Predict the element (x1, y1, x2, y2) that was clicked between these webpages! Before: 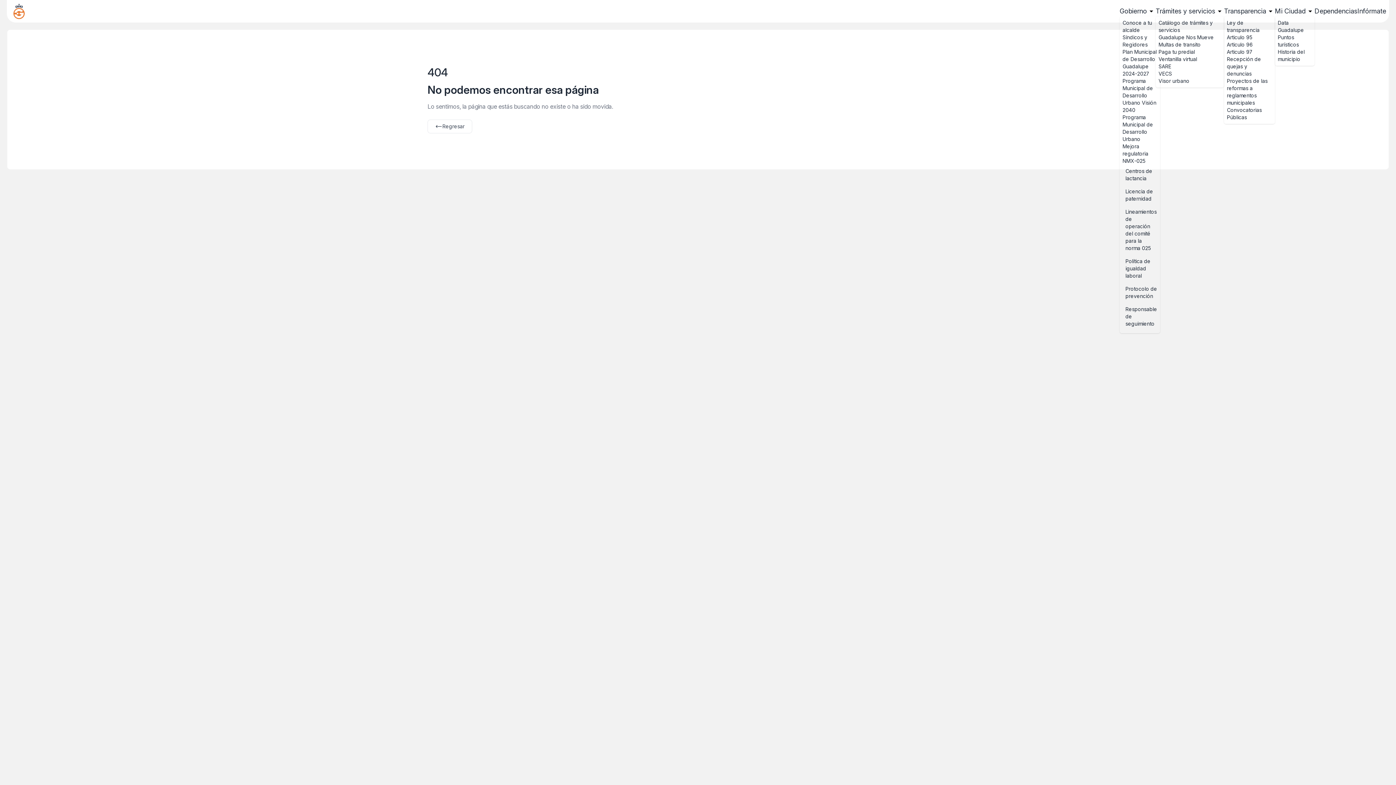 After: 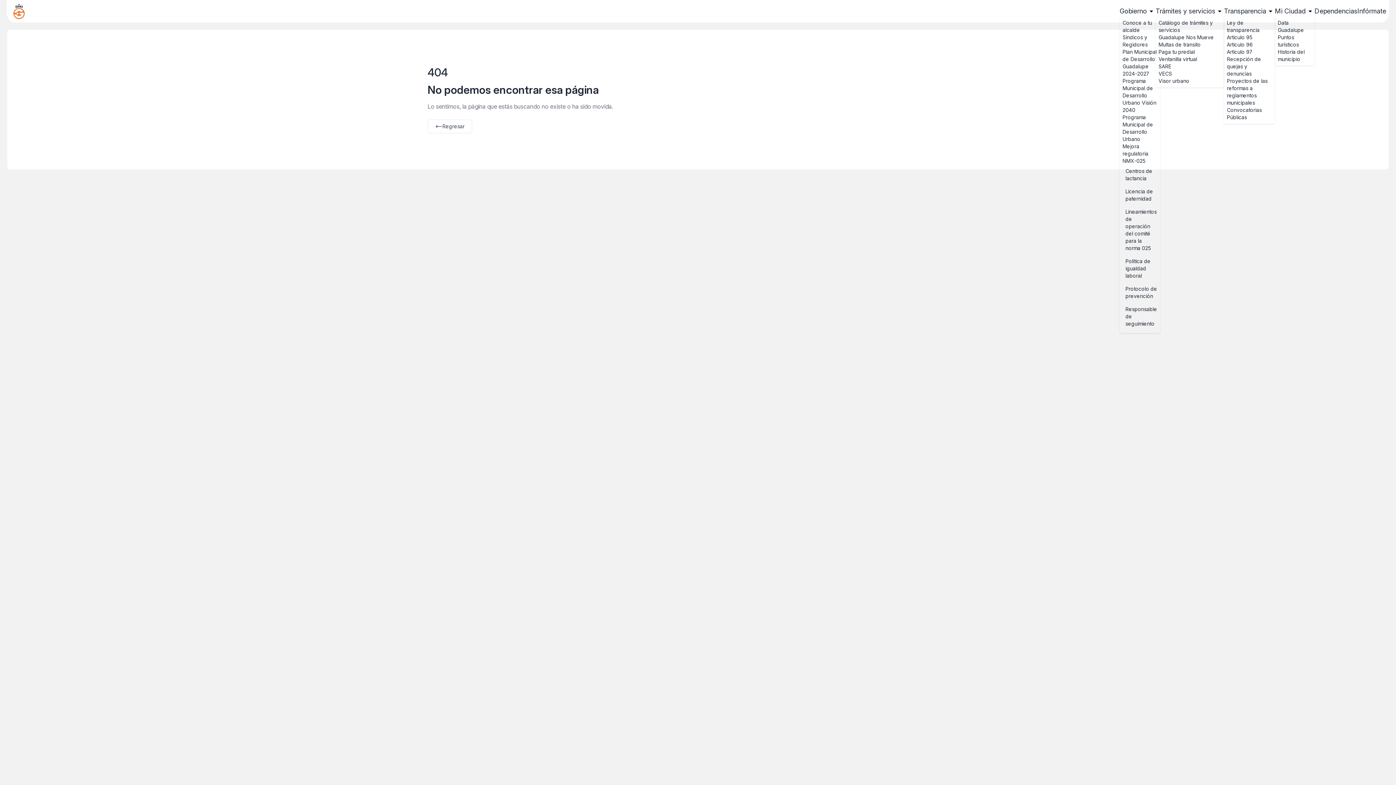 Action: bbox: (1158, 41, 1221, 48) label: Multas de transito